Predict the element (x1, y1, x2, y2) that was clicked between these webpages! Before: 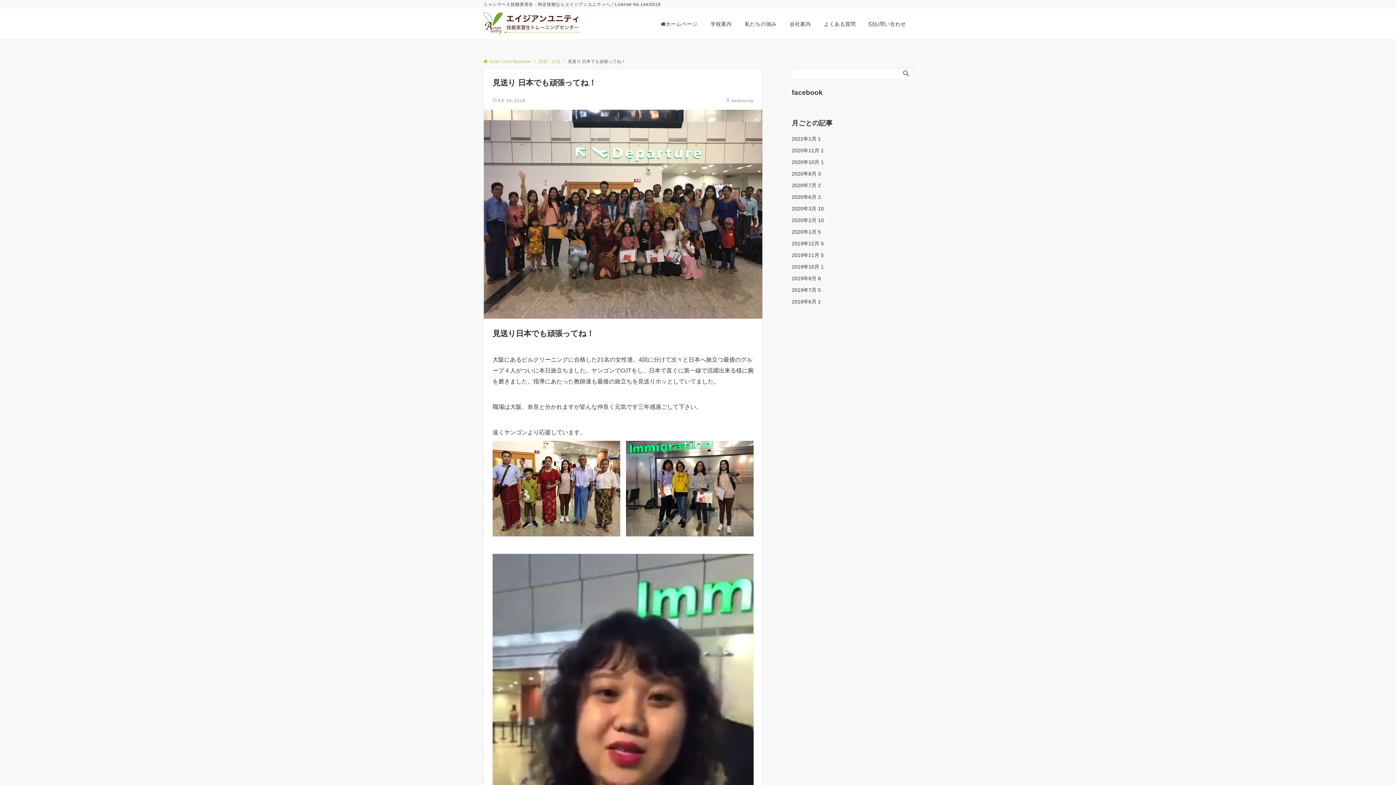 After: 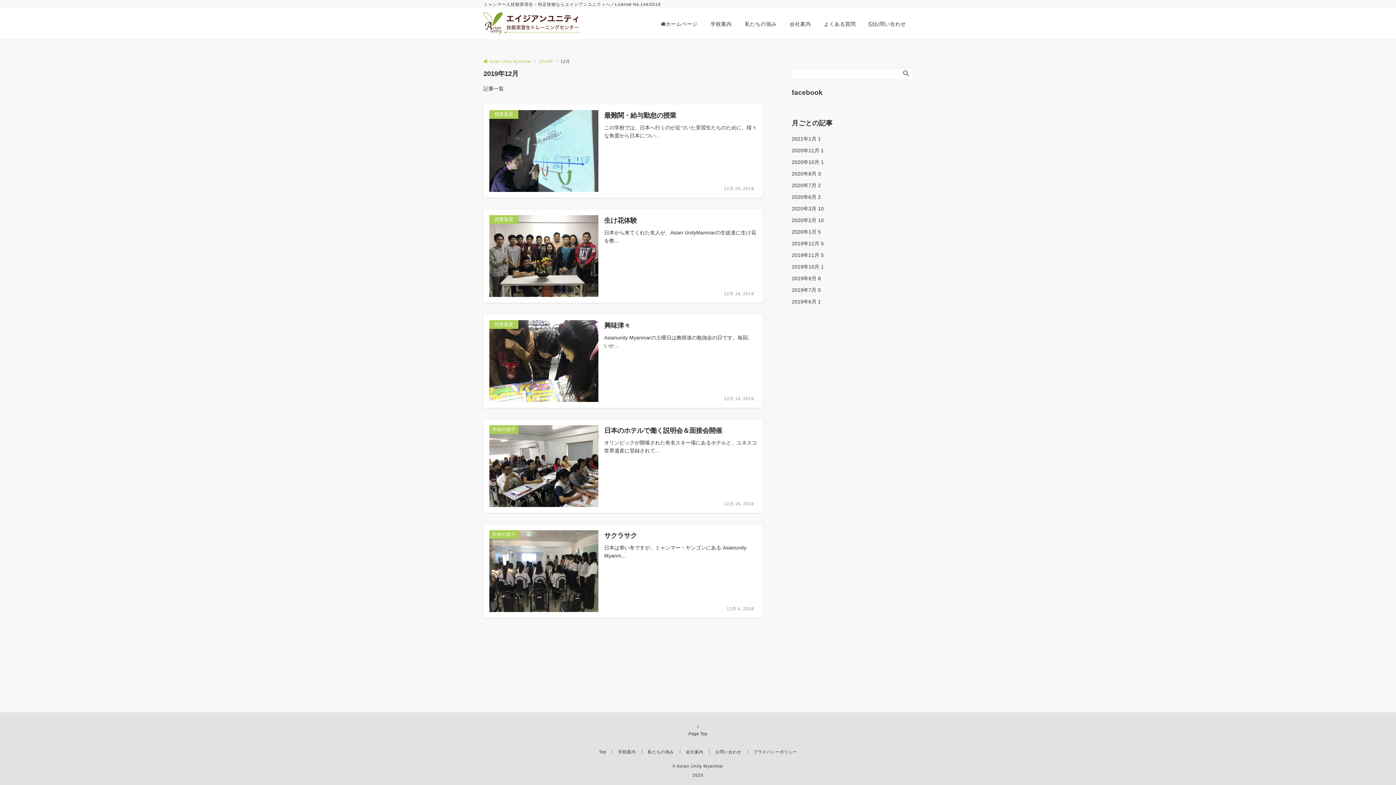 Action: bbox: (792, 240, 824, 246) label: 2019年12月 5